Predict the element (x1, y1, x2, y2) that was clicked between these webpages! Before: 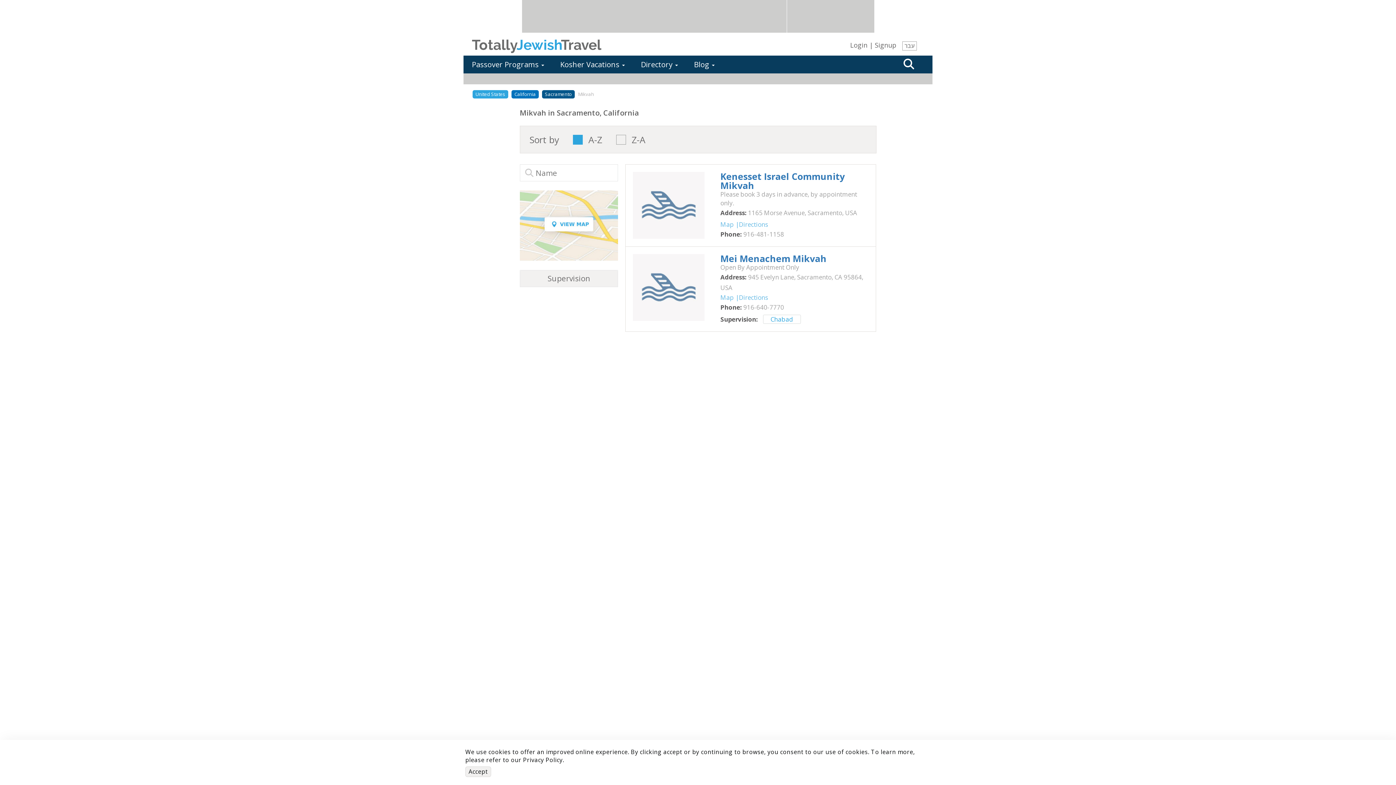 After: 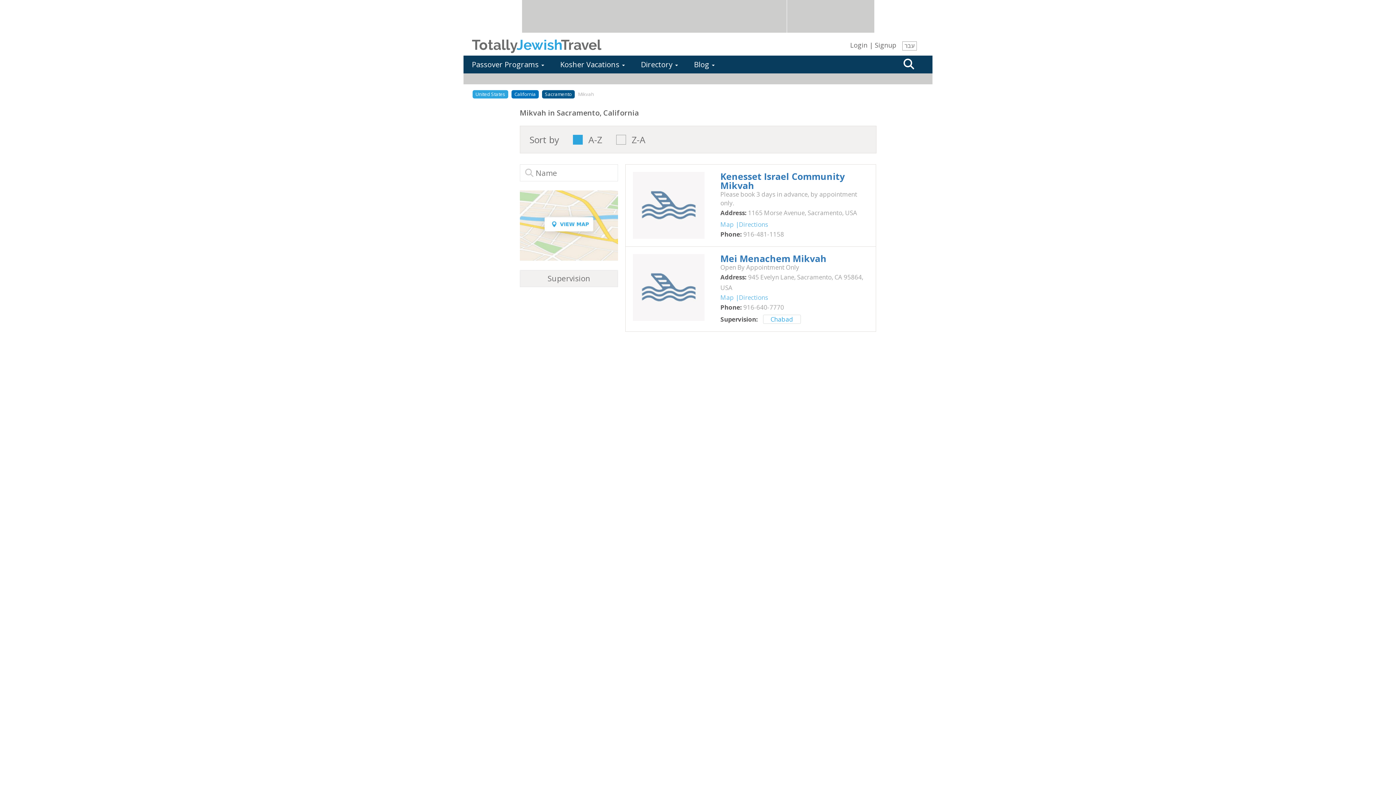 Action: bbox: (465, 766, 491, 777) label: Accept